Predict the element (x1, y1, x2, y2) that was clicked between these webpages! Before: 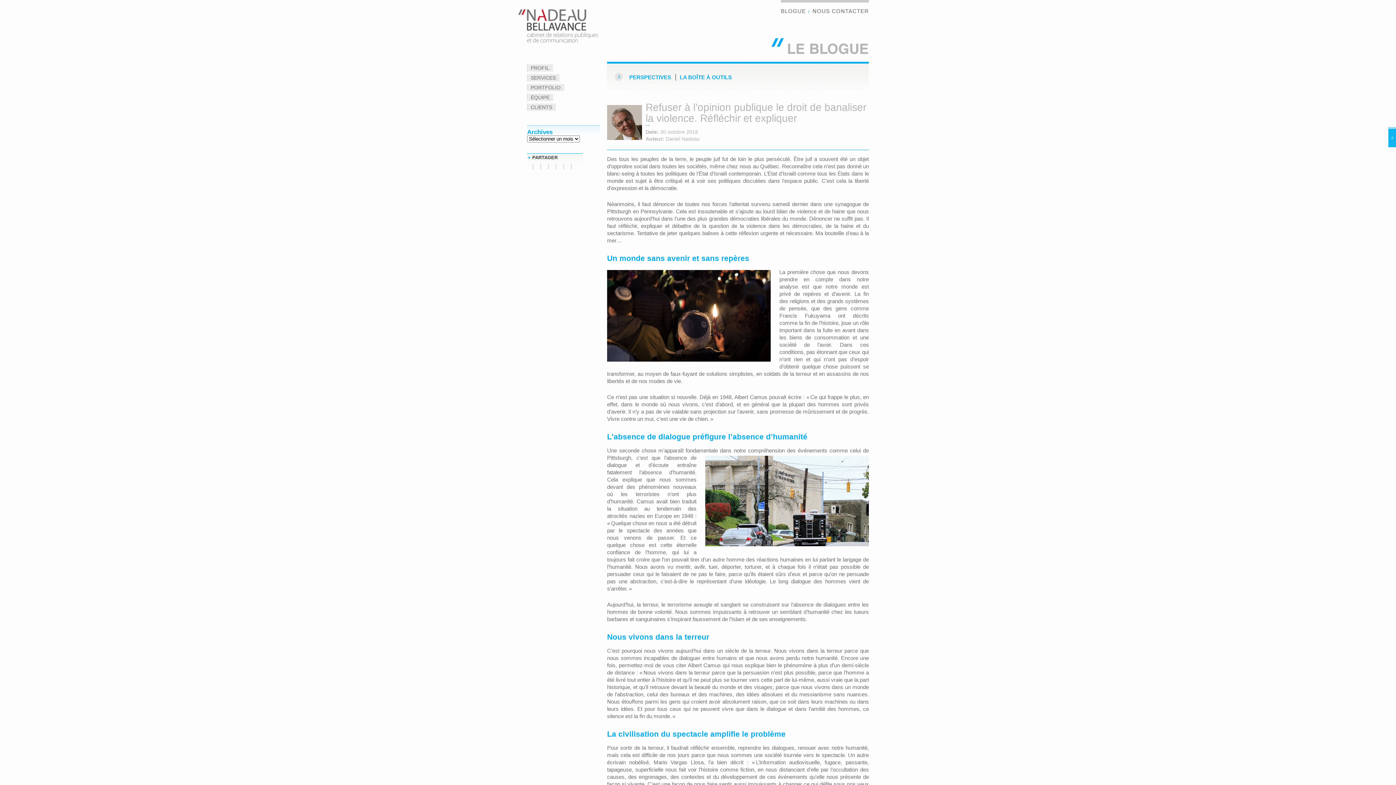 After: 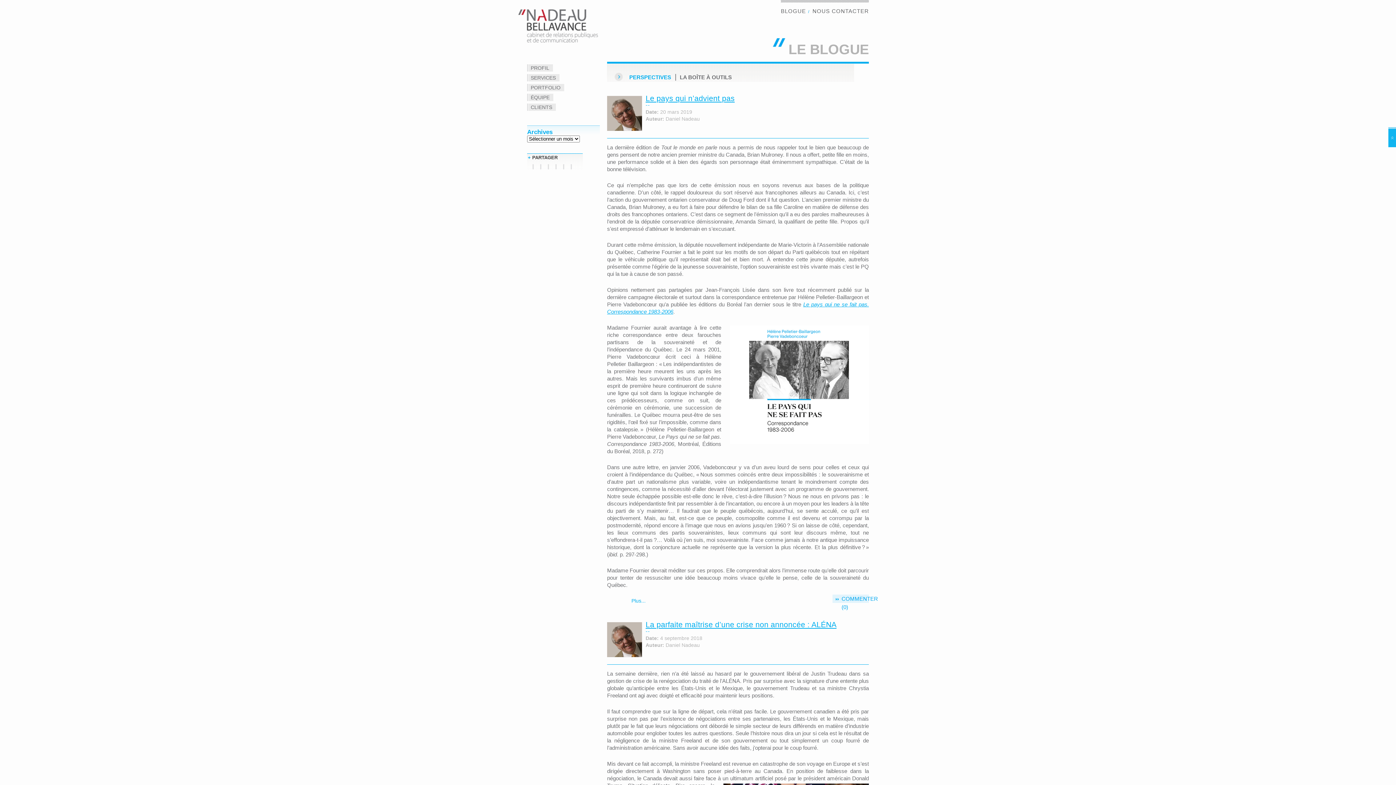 Action: bbox: (680, 74, 732, 80) label: LA BOÎTE À OUTILS